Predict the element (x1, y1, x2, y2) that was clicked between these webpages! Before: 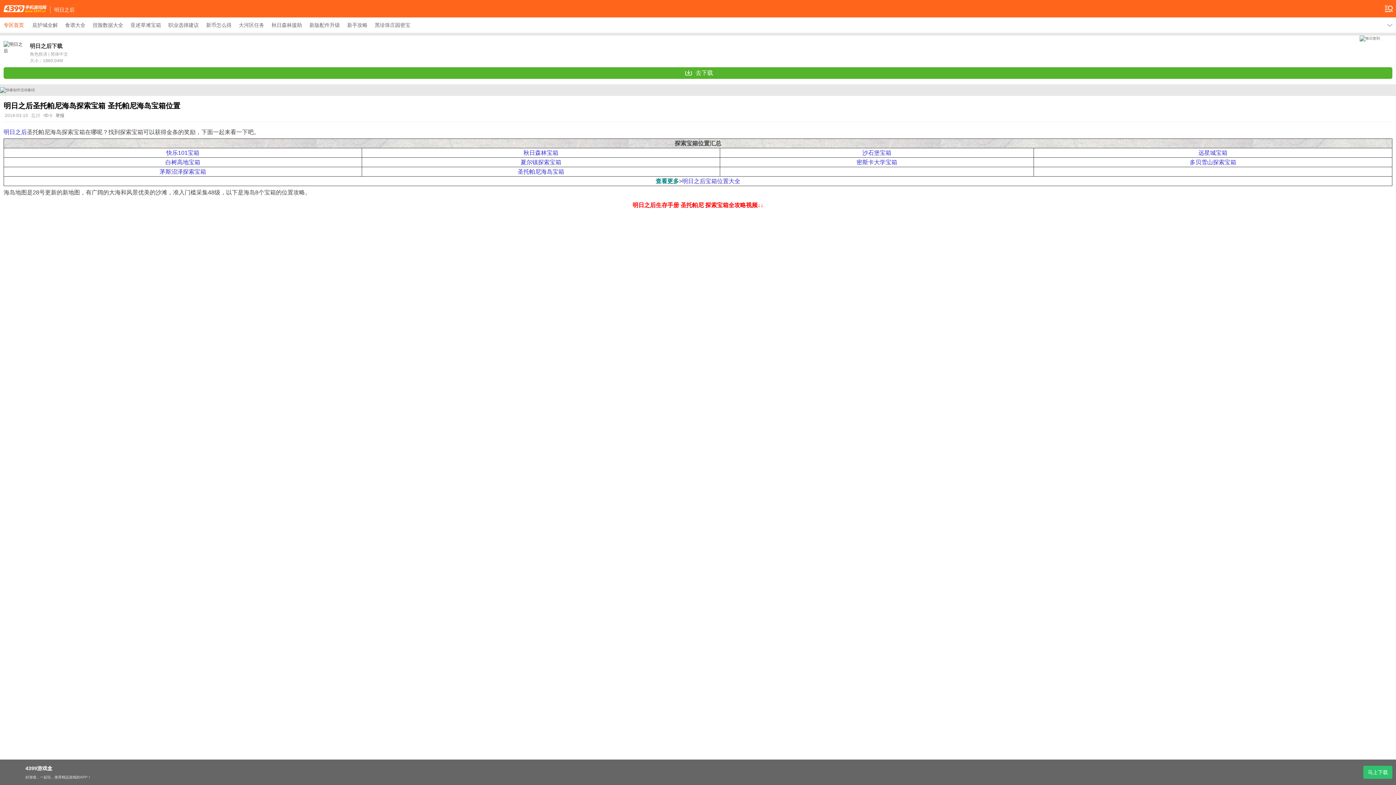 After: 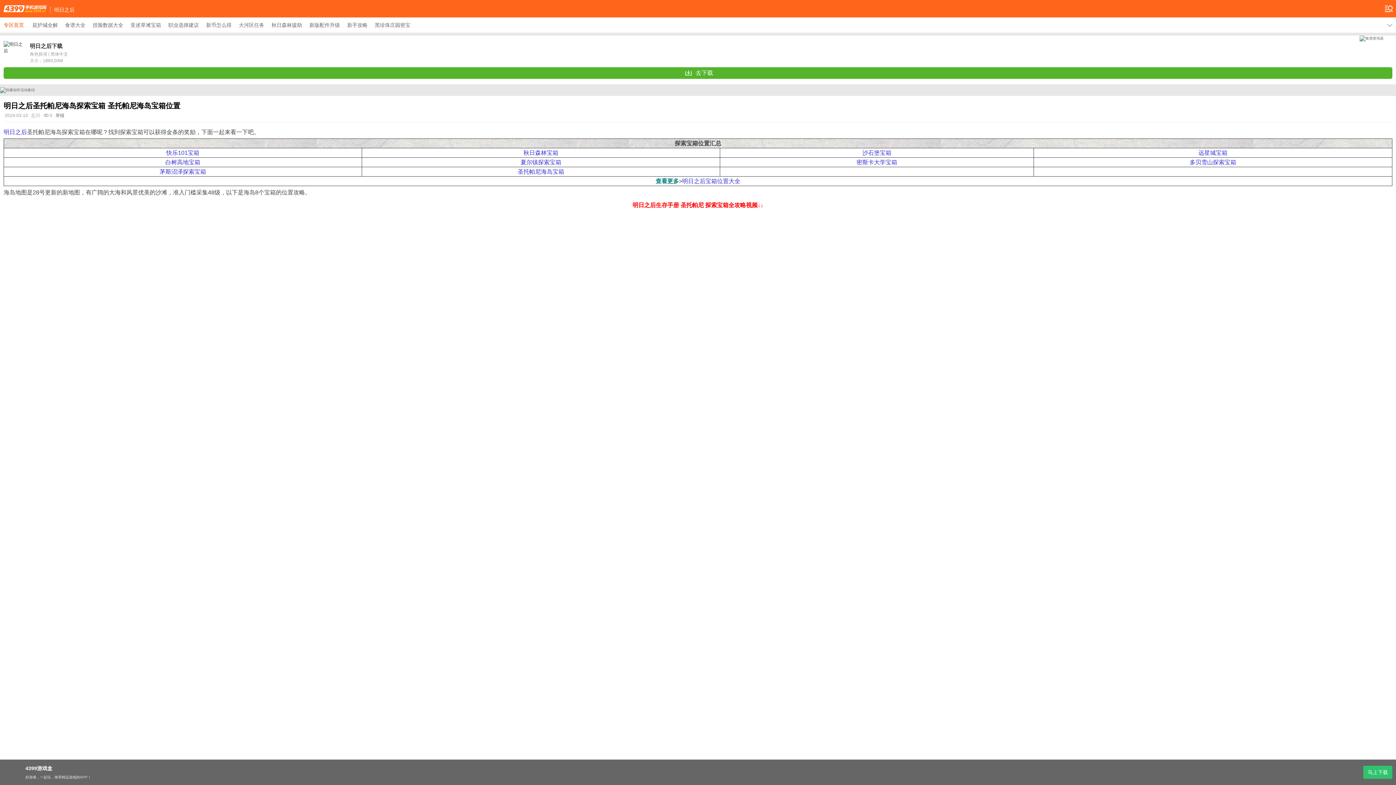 Action: bbox: (517, 168, 564, 174) label: 圣托帕尼海岛宝箱